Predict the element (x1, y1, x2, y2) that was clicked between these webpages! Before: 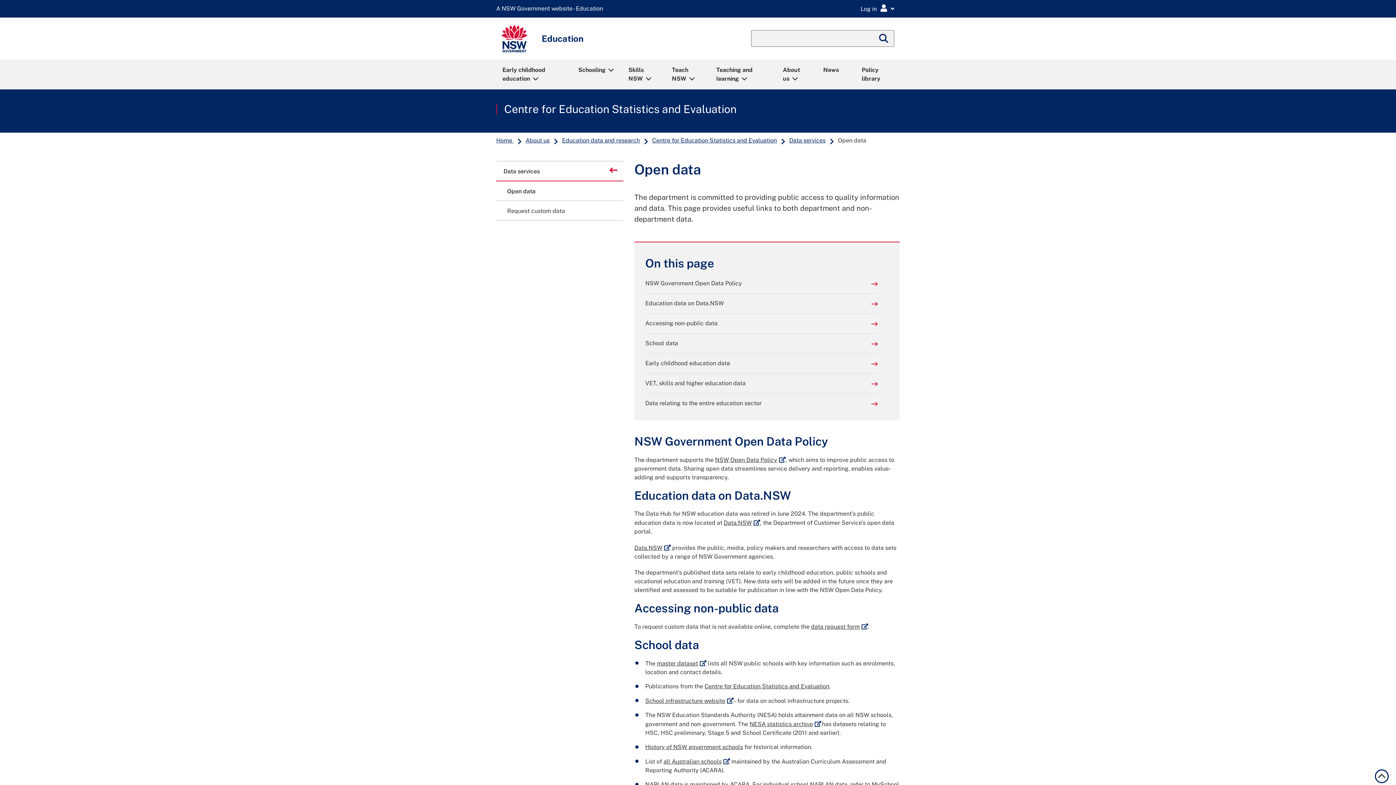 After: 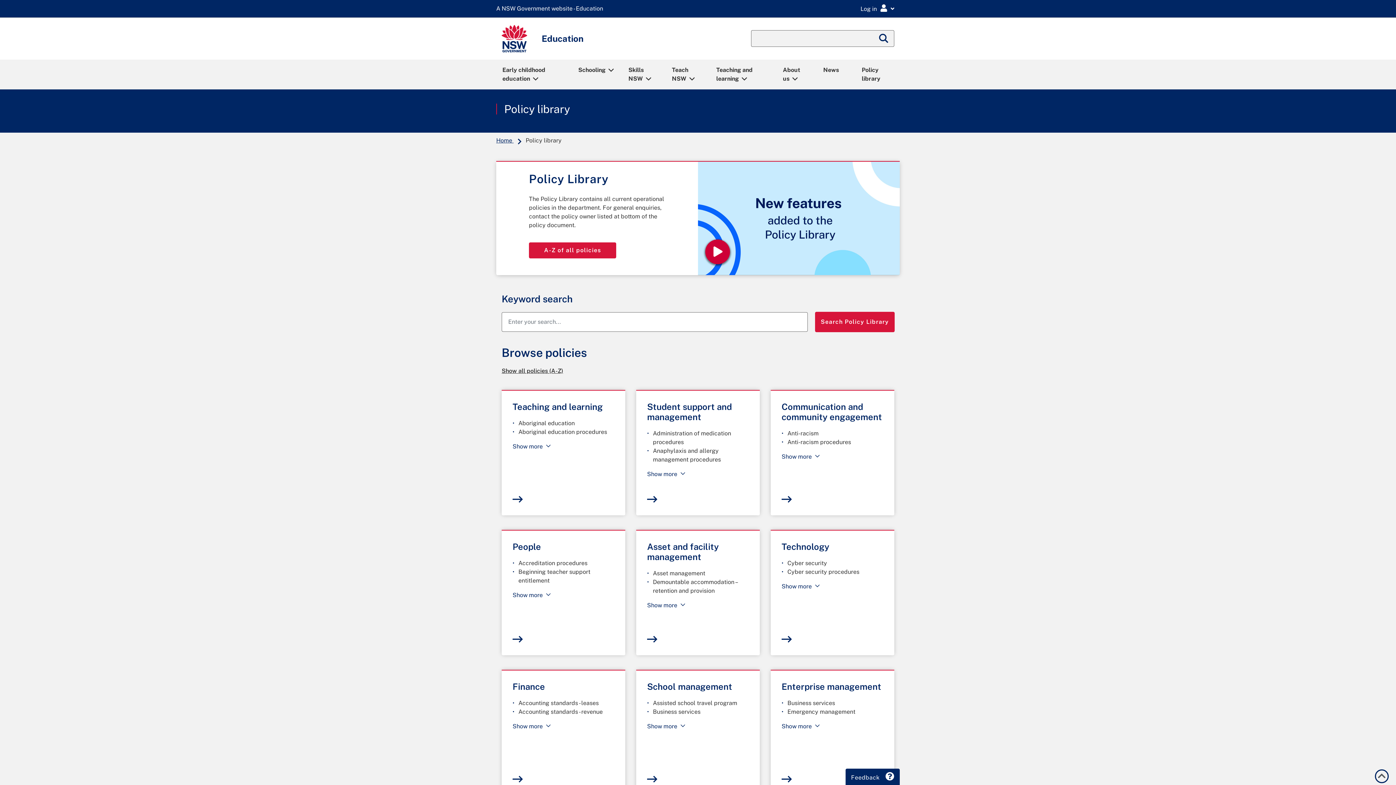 Action: bbox: (855, 60, 900, 88) label: Policy library